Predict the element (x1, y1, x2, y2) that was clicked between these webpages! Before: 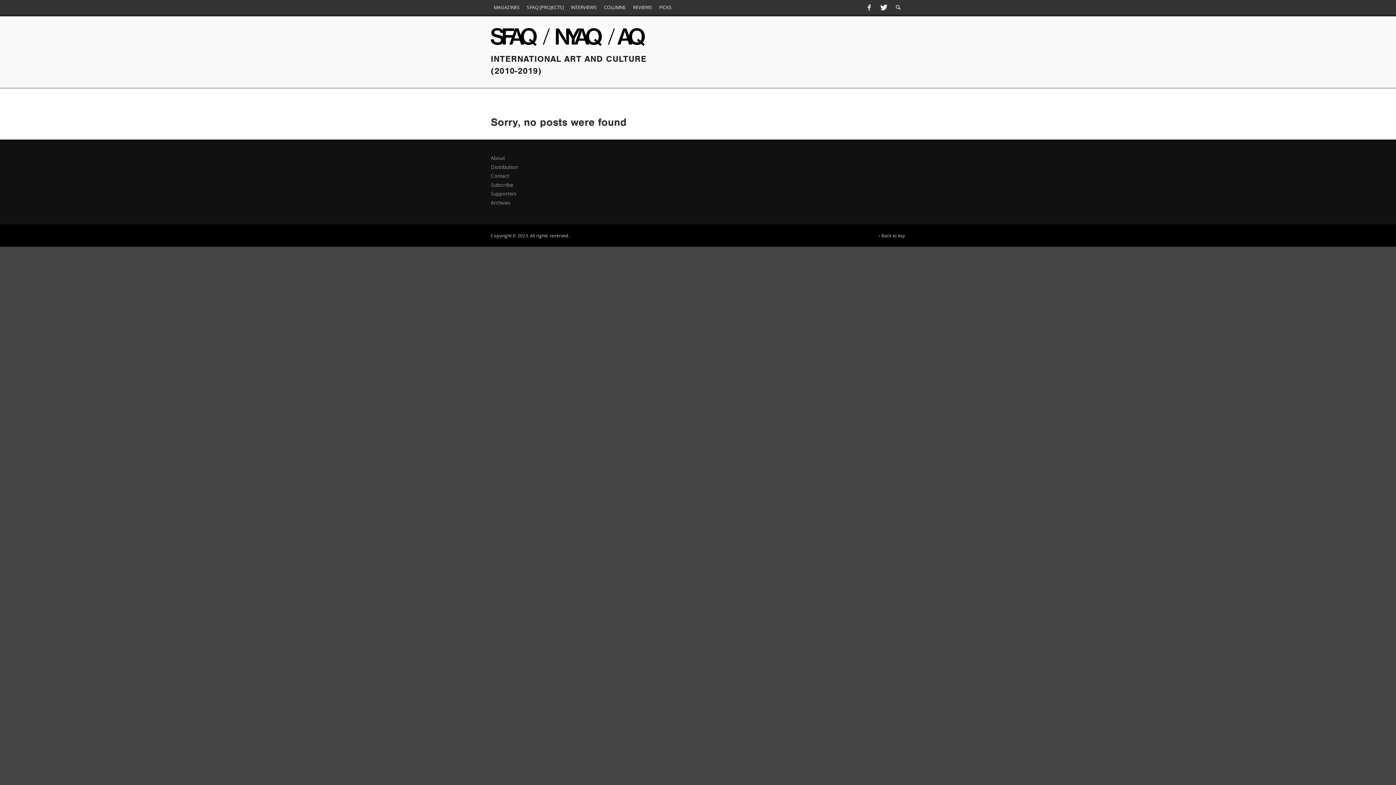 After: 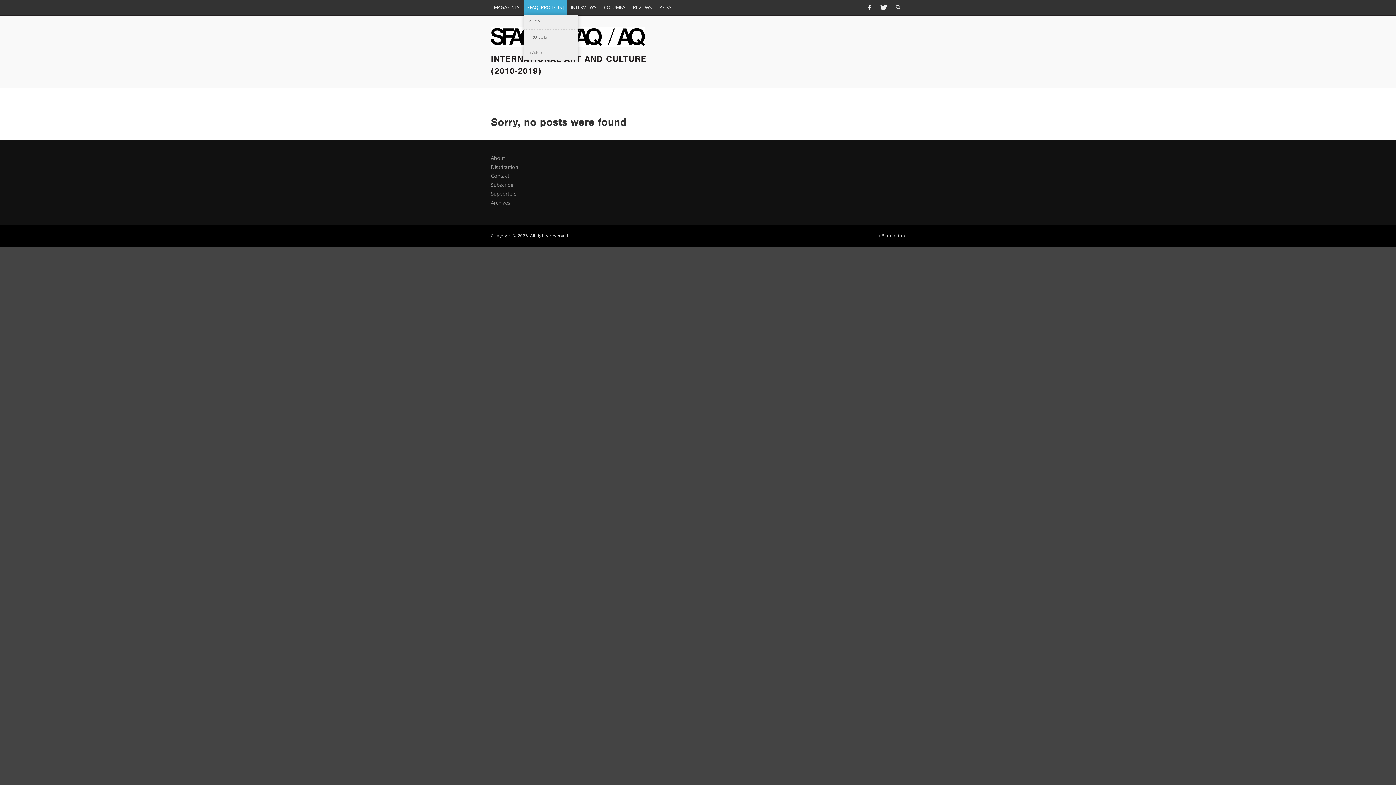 Action: label: SFAQ [PROJECTS] bbox: (524, 0, 566, 14)